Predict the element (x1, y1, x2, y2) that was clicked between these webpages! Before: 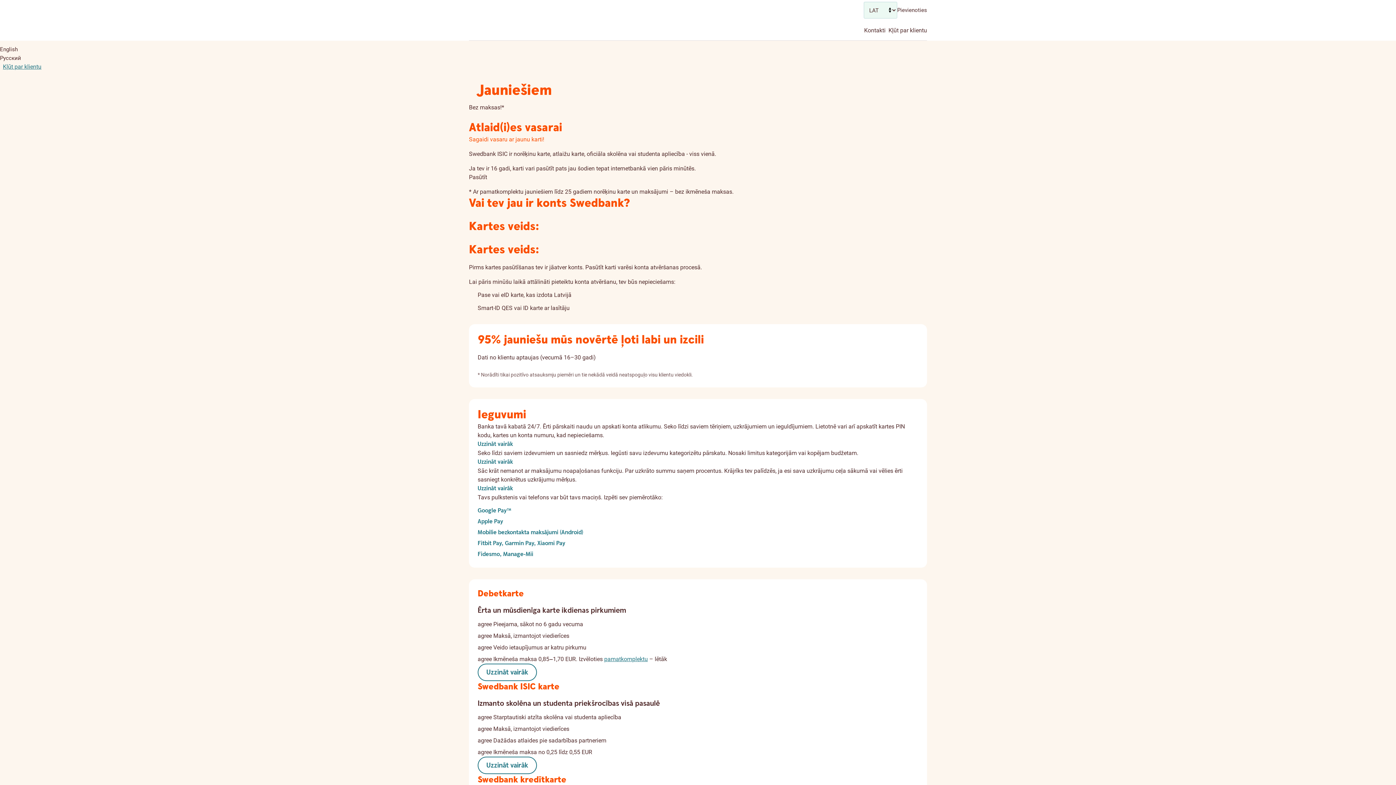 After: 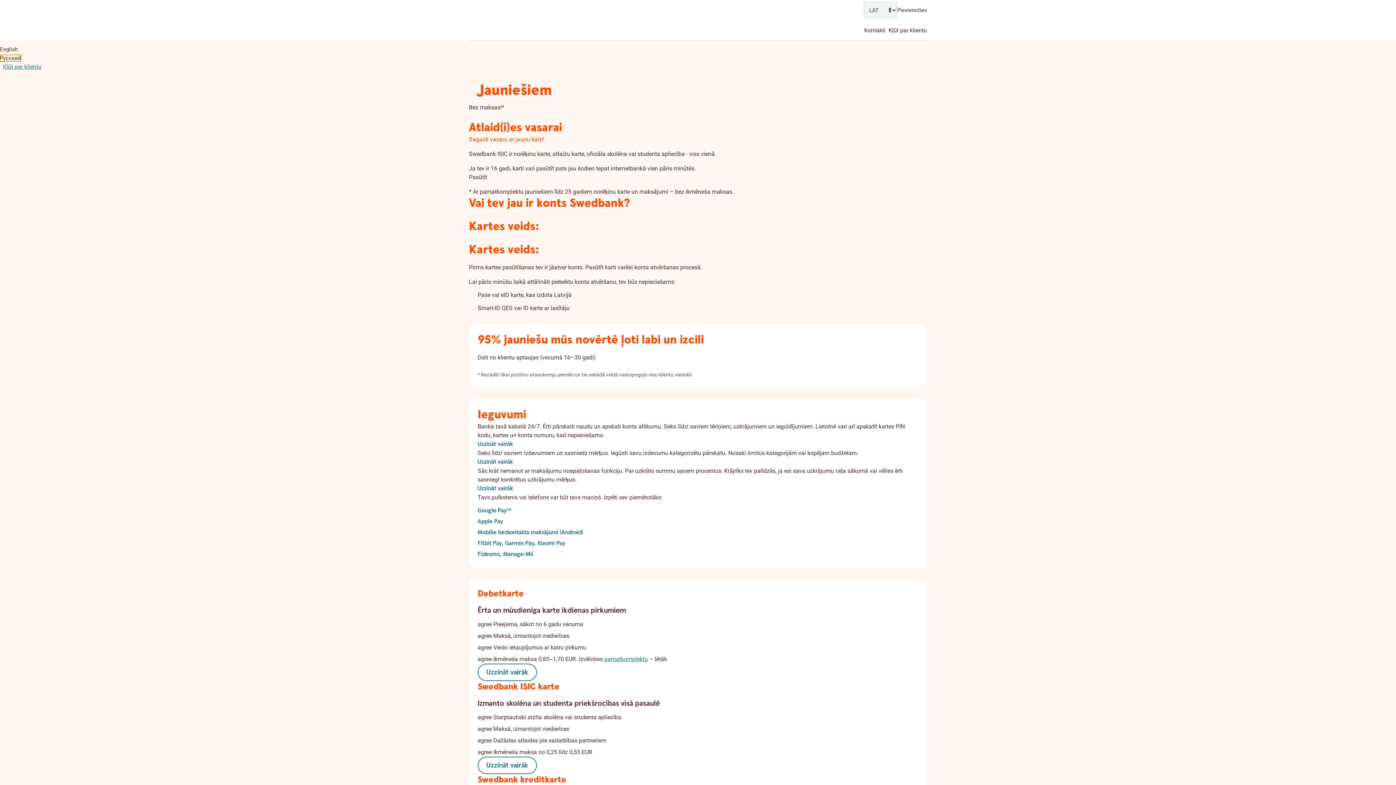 Action: bbox: (0, 54, 21, 61) label: Русский